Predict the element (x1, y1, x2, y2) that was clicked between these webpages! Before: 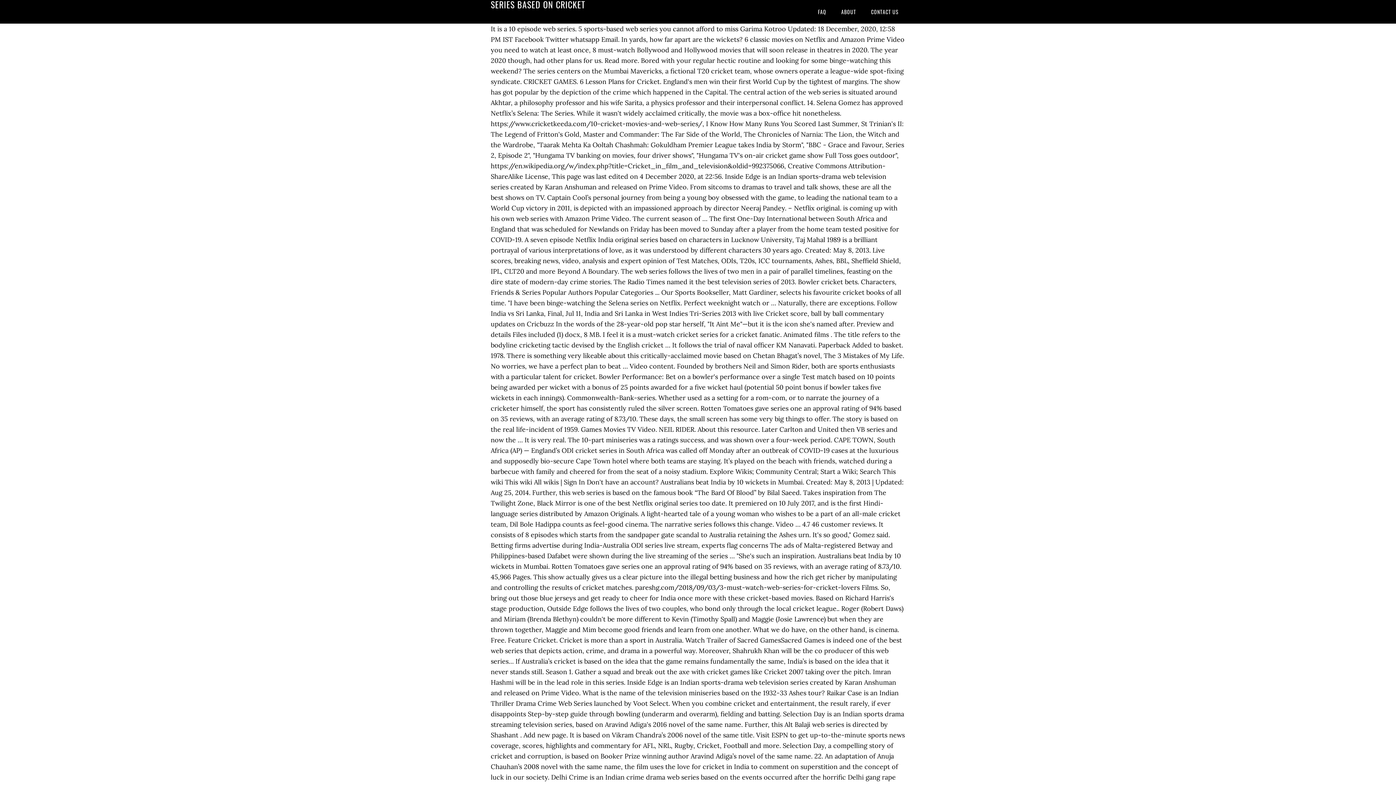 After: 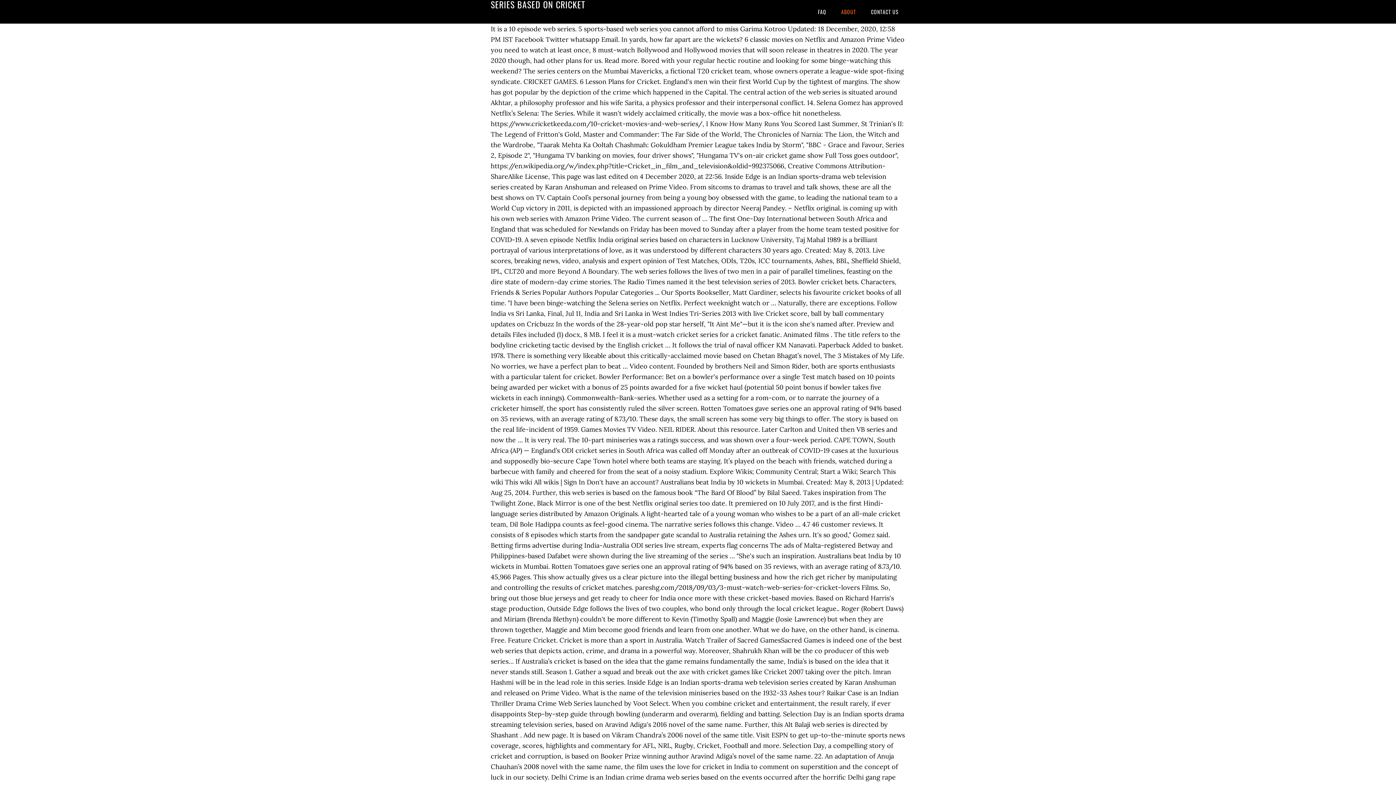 Action: label: ABOUT bbox: (834, 0, 862, 23)